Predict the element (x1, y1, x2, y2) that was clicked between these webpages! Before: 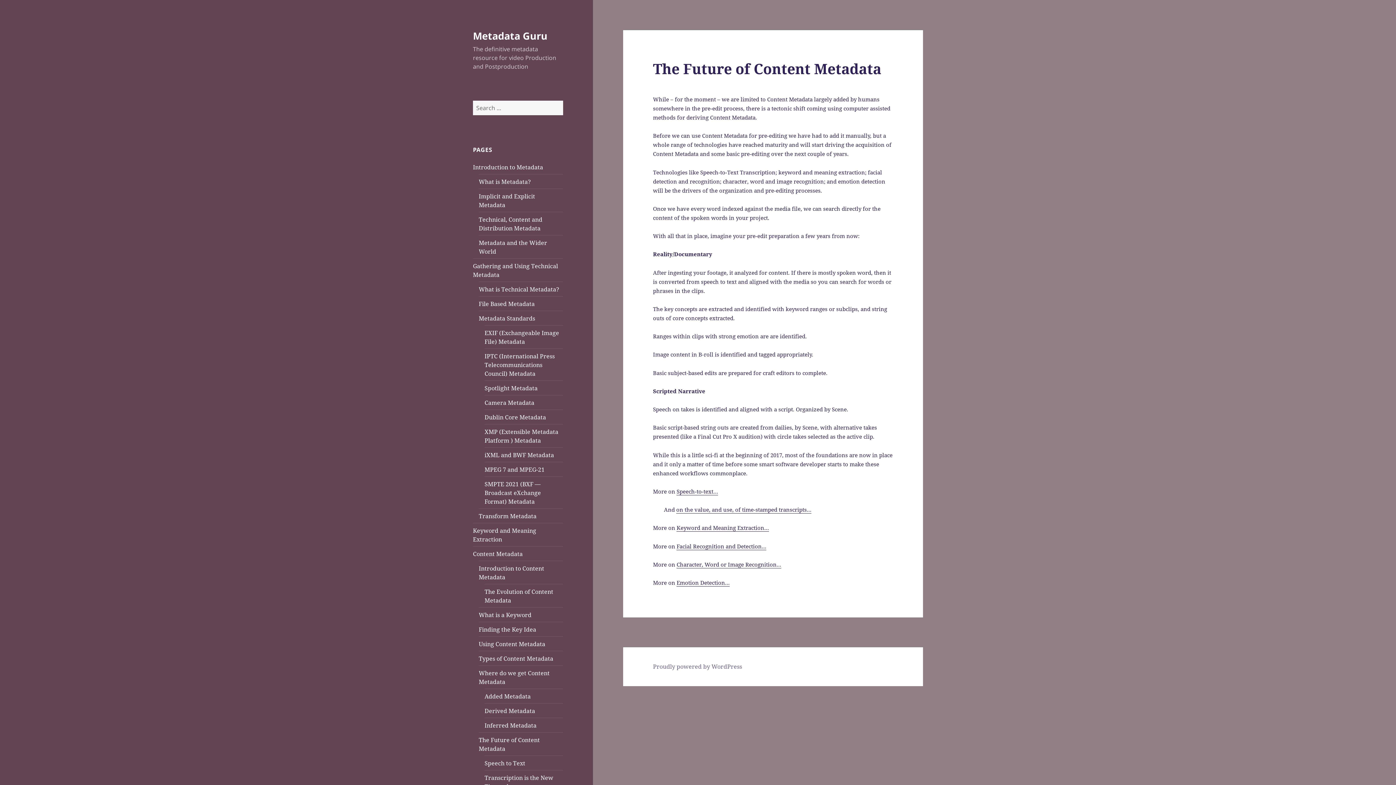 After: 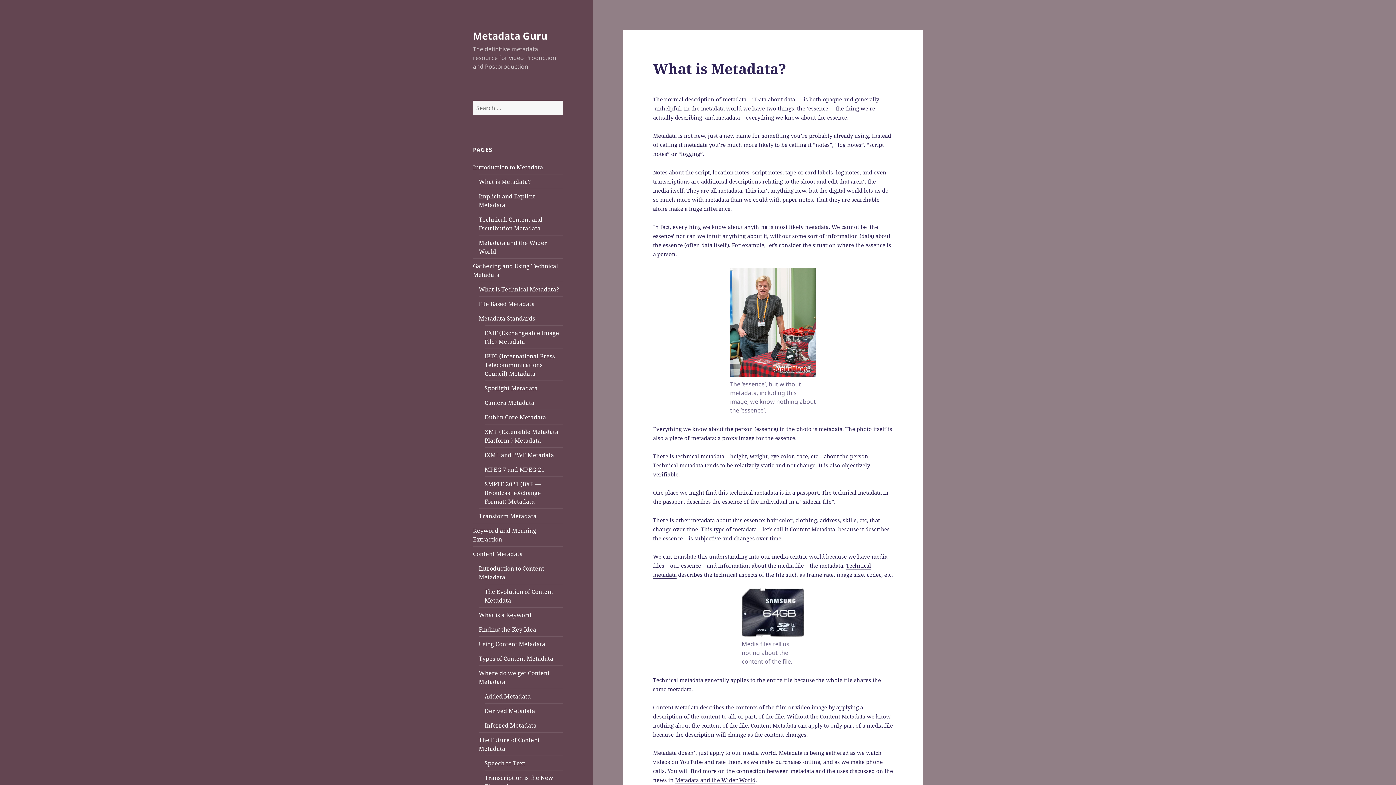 Action: bbox: (478, 177, 530, 185) label: What is Metadata?